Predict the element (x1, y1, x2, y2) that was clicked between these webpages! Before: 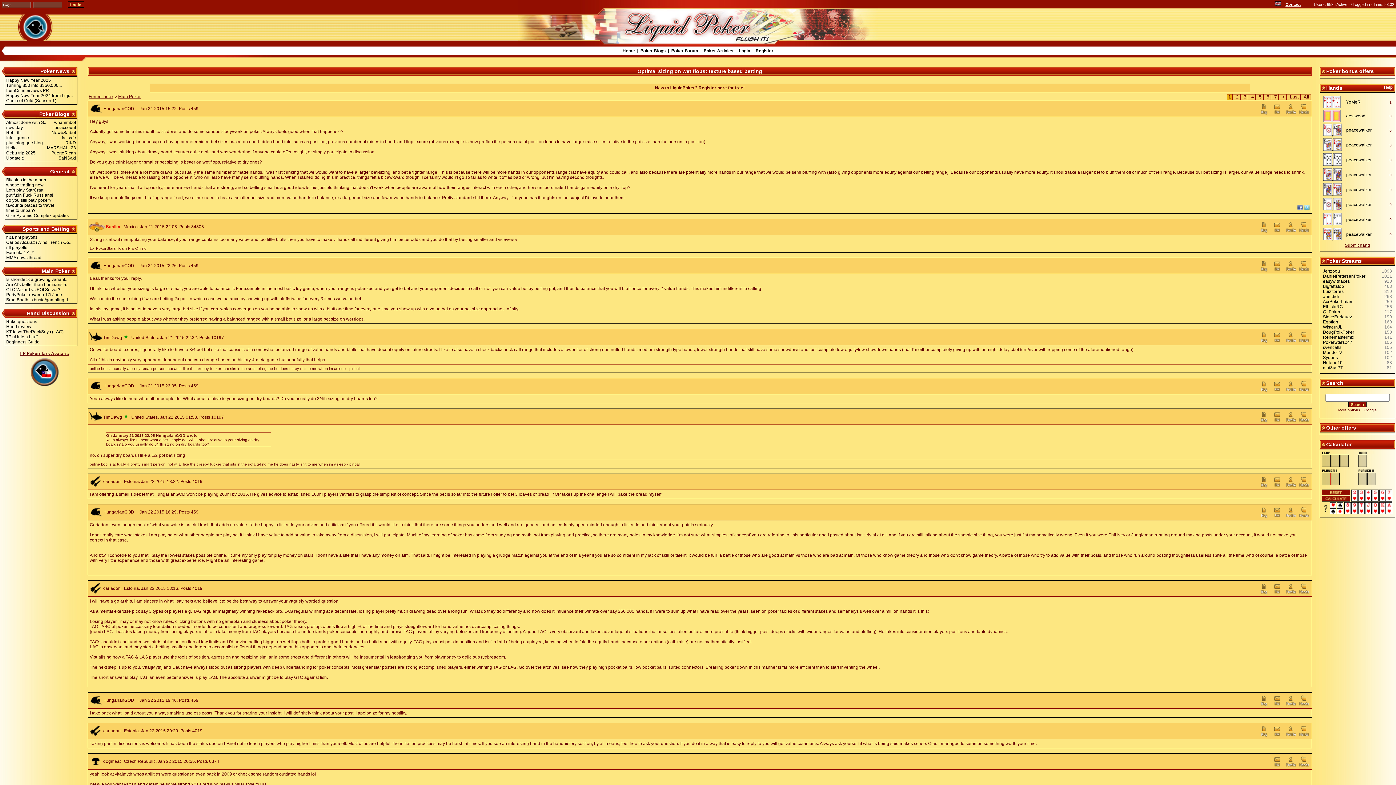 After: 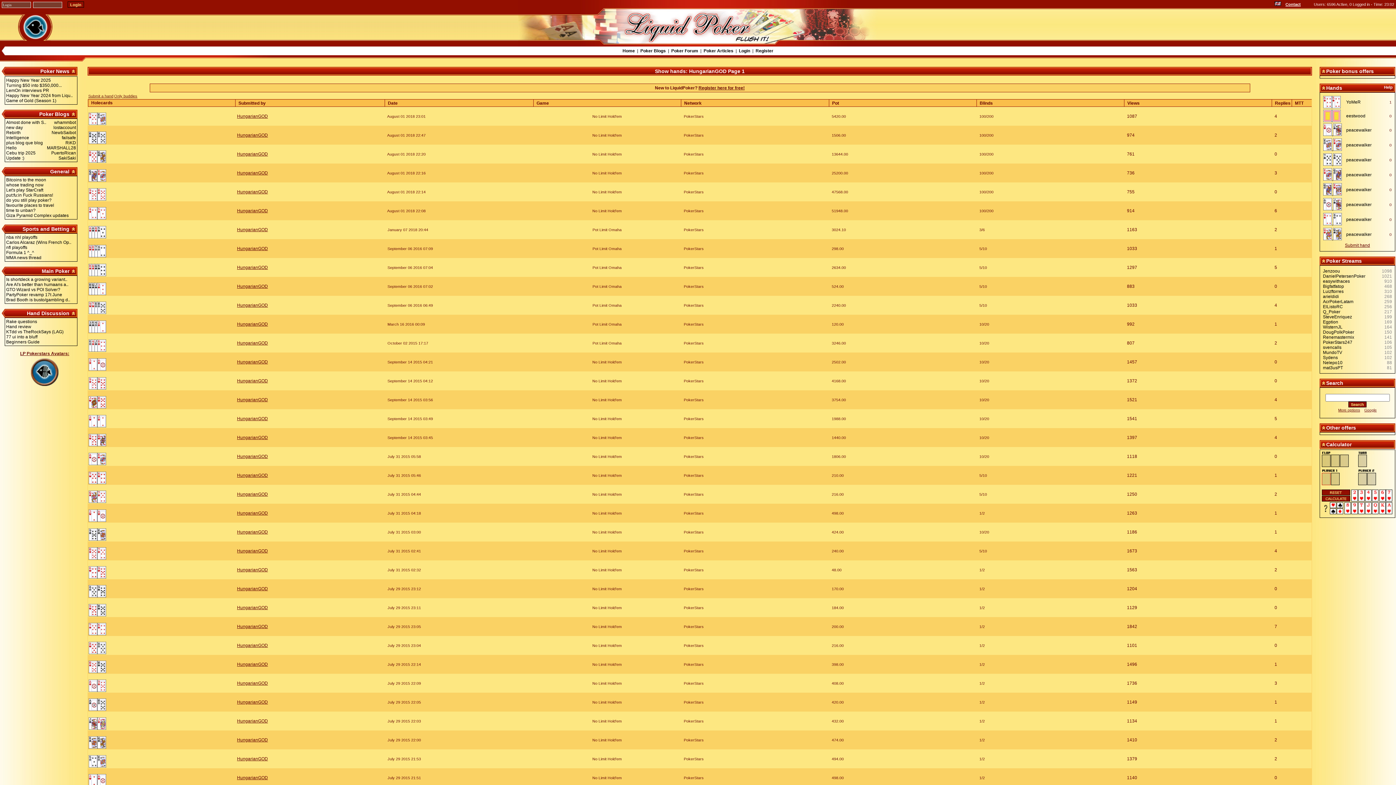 Action: bbox: (1298, 388, 1310, 393)